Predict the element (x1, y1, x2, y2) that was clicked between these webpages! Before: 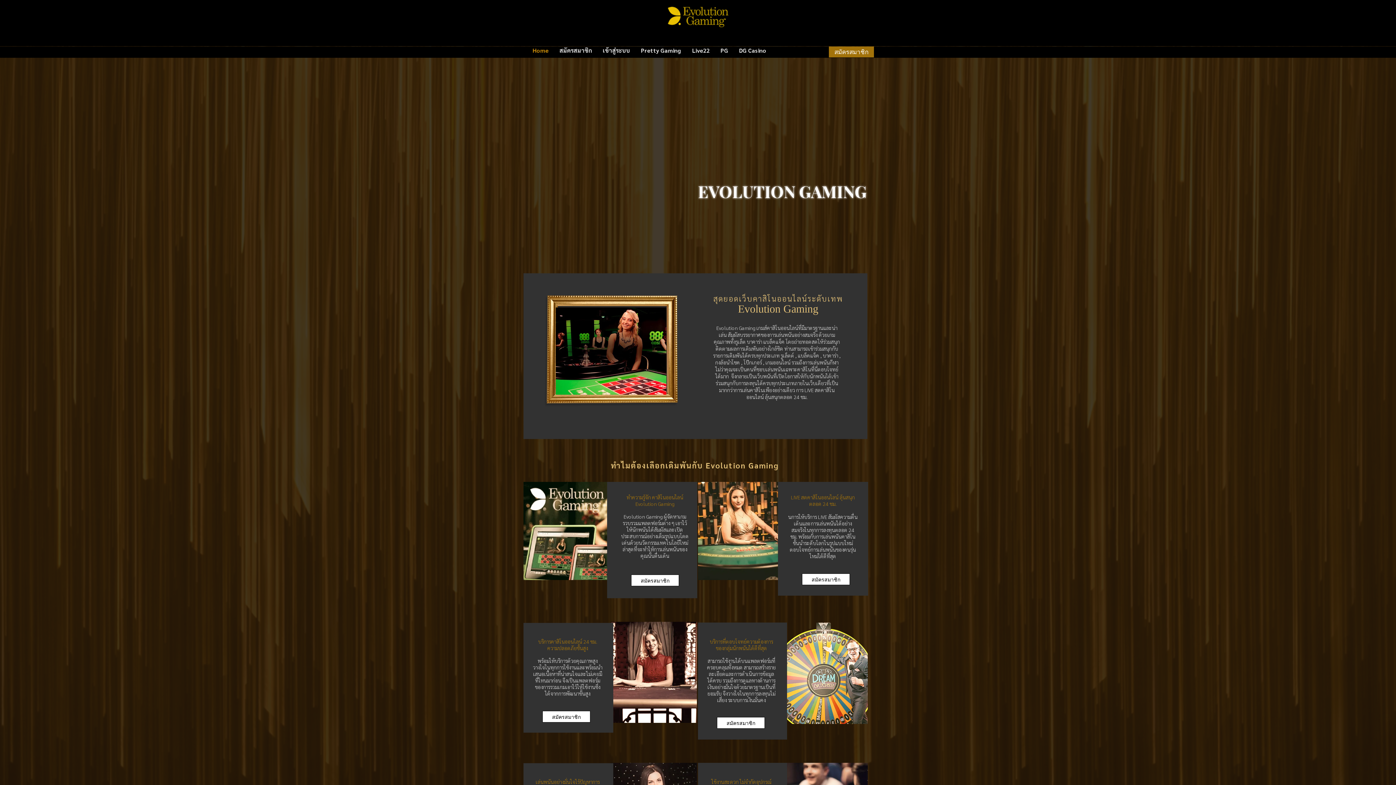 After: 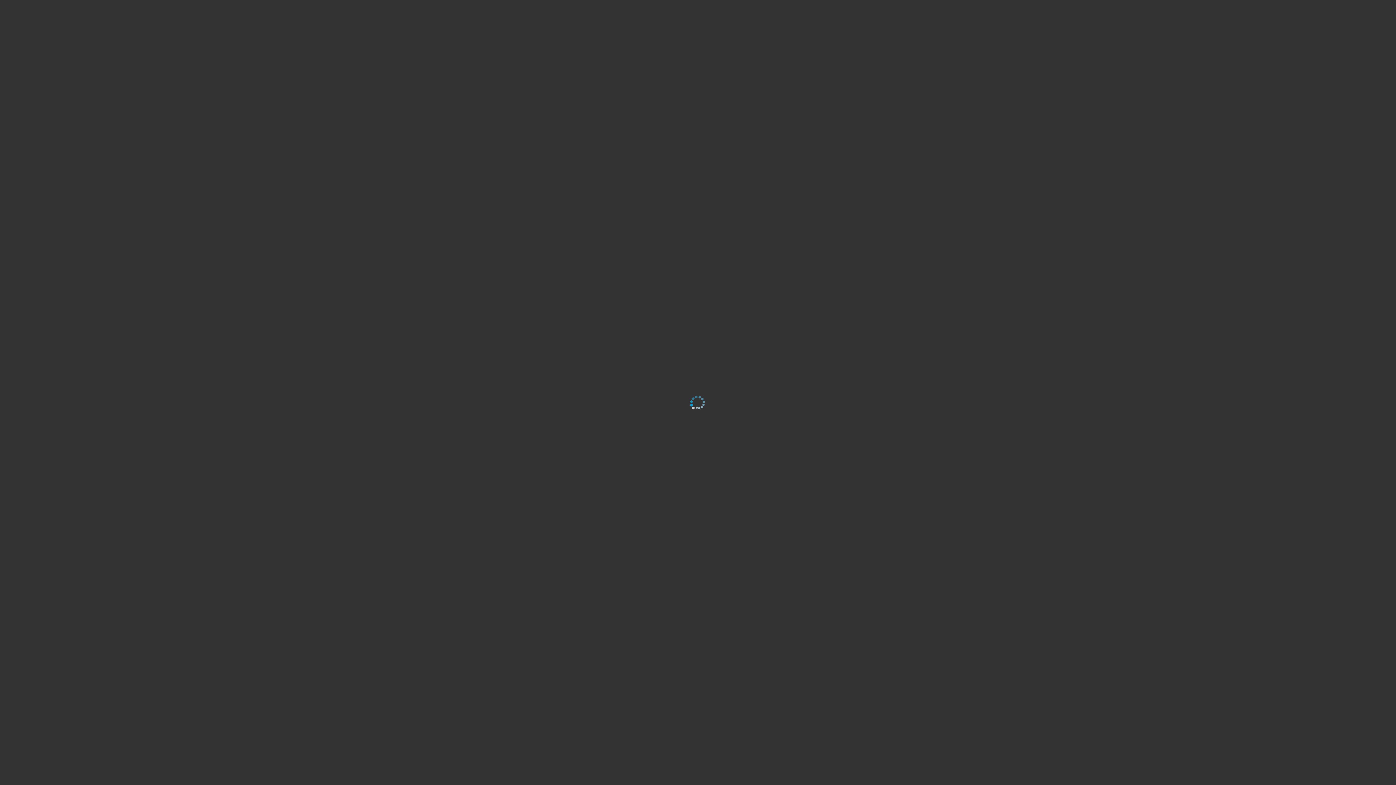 Action: label: สมัครสมาชิก bbox: (829, 46, 874, 57)